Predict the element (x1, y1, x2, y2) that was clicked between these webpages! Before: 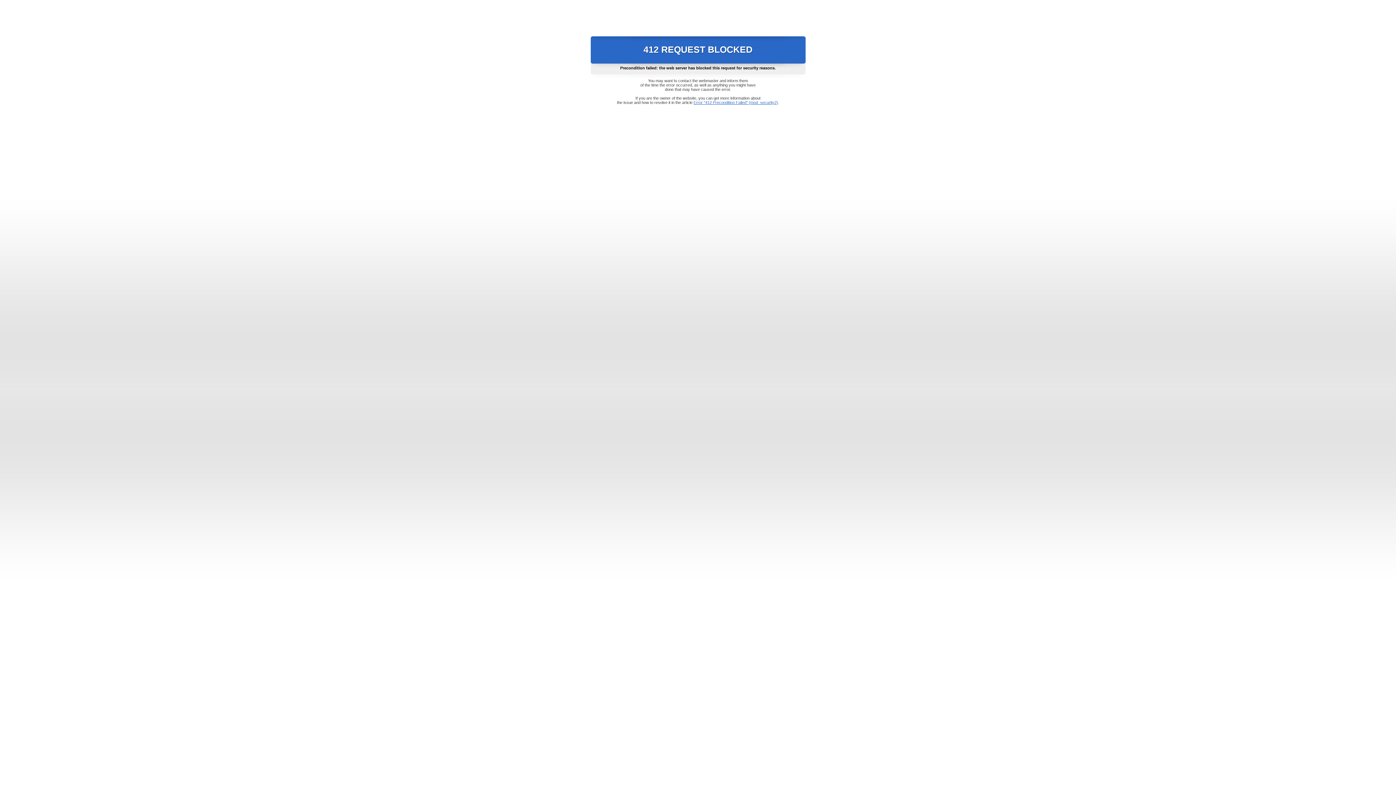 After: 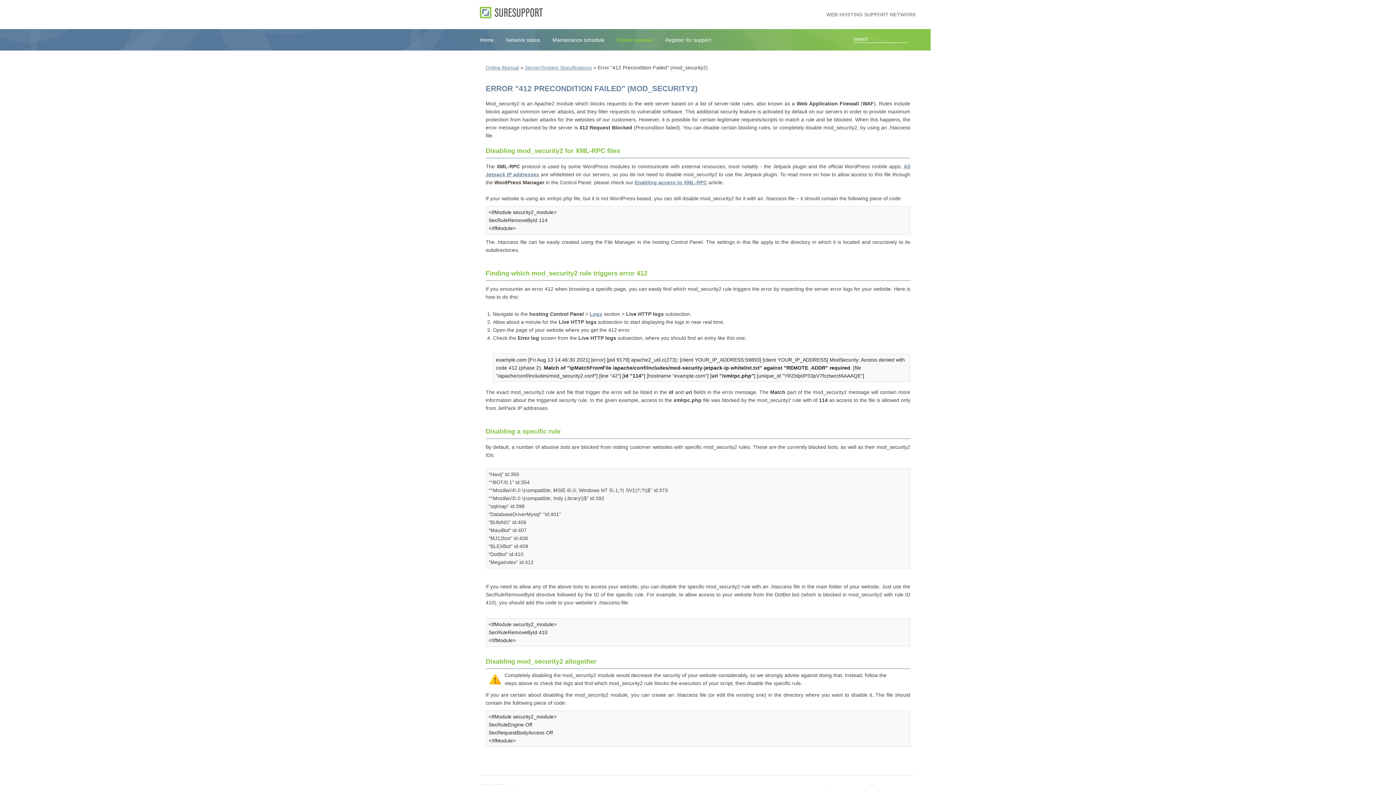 Action: label: Error "412 Precondition Failed" (mod_security2) bbox: (693, 100, 778, 104)